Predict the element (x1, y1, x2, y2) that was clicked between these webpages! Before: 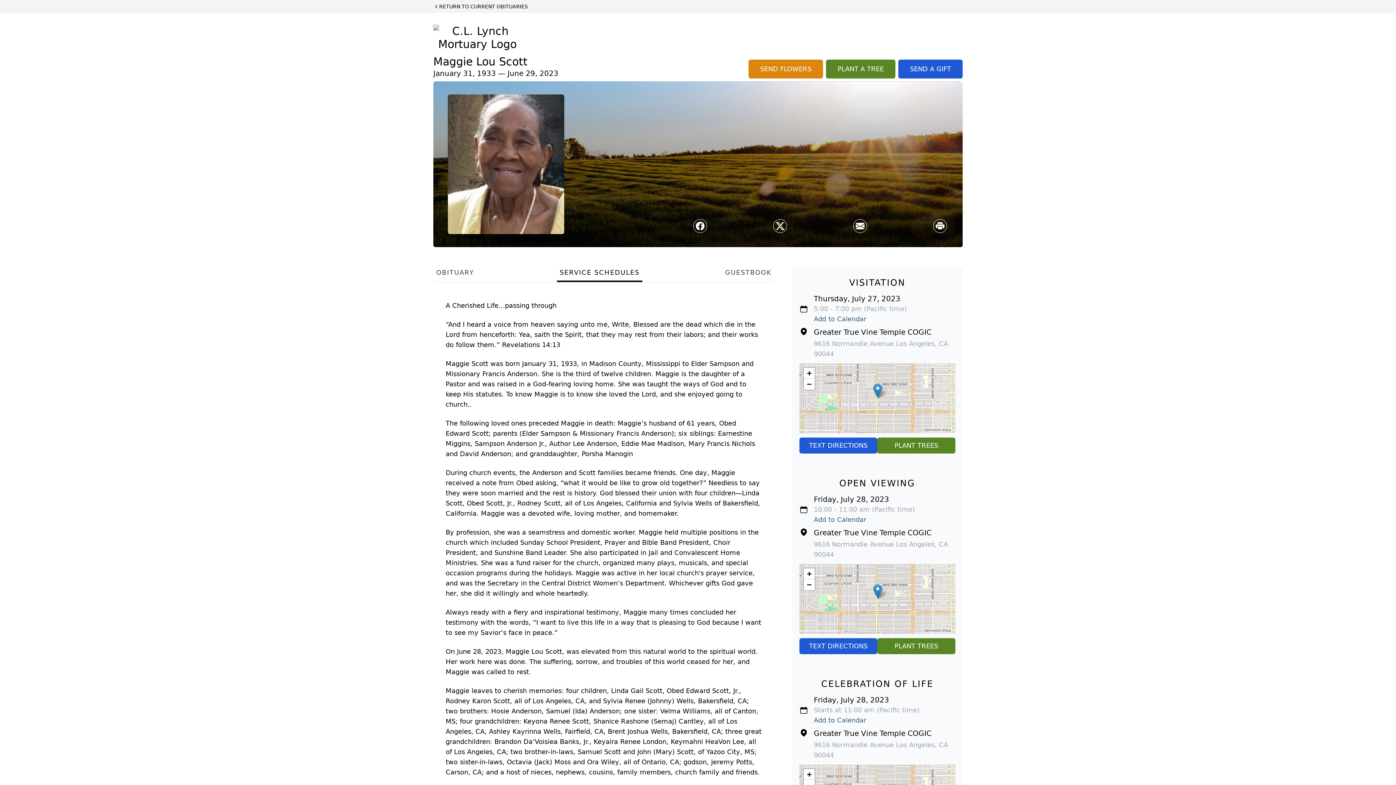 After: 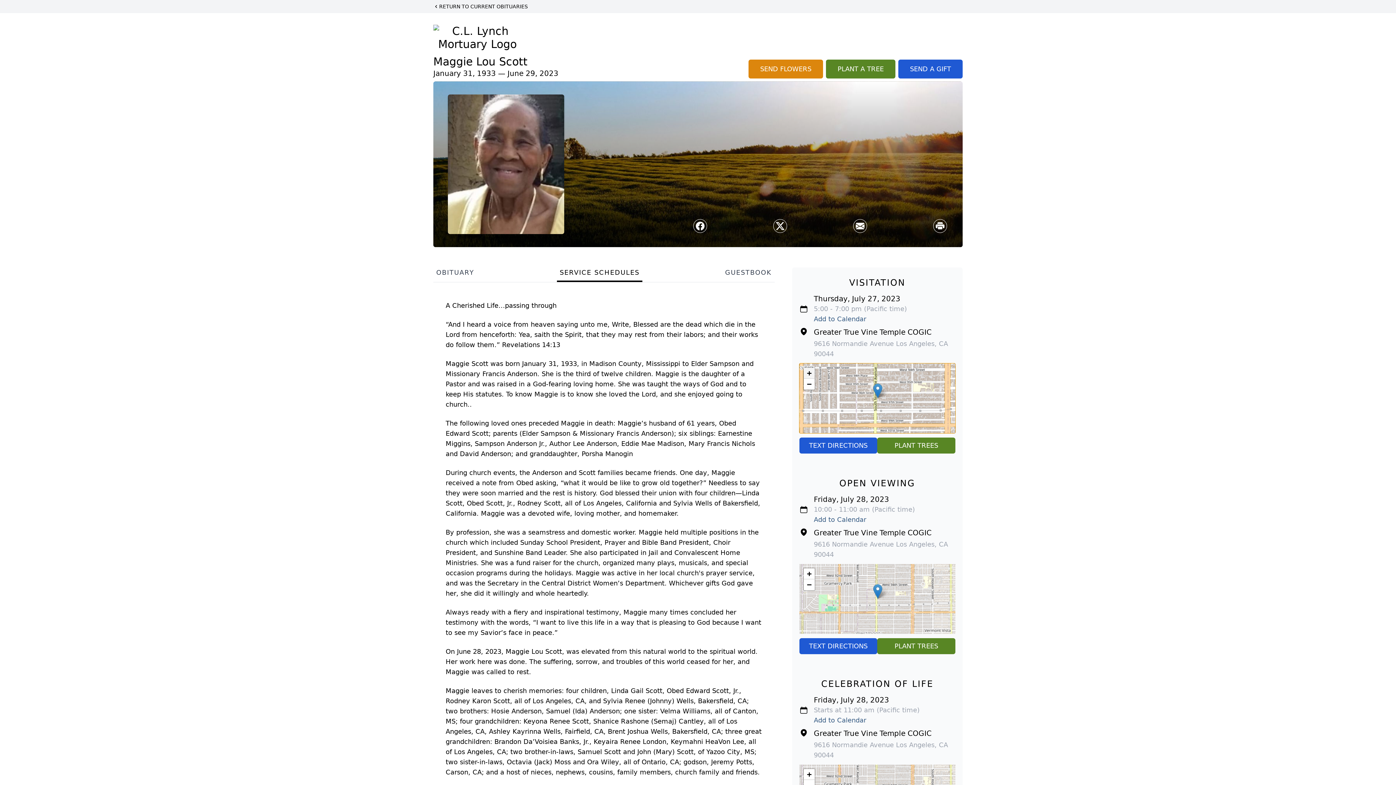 Action: label: Zoom in bbox: (803, 368, 814, 378)